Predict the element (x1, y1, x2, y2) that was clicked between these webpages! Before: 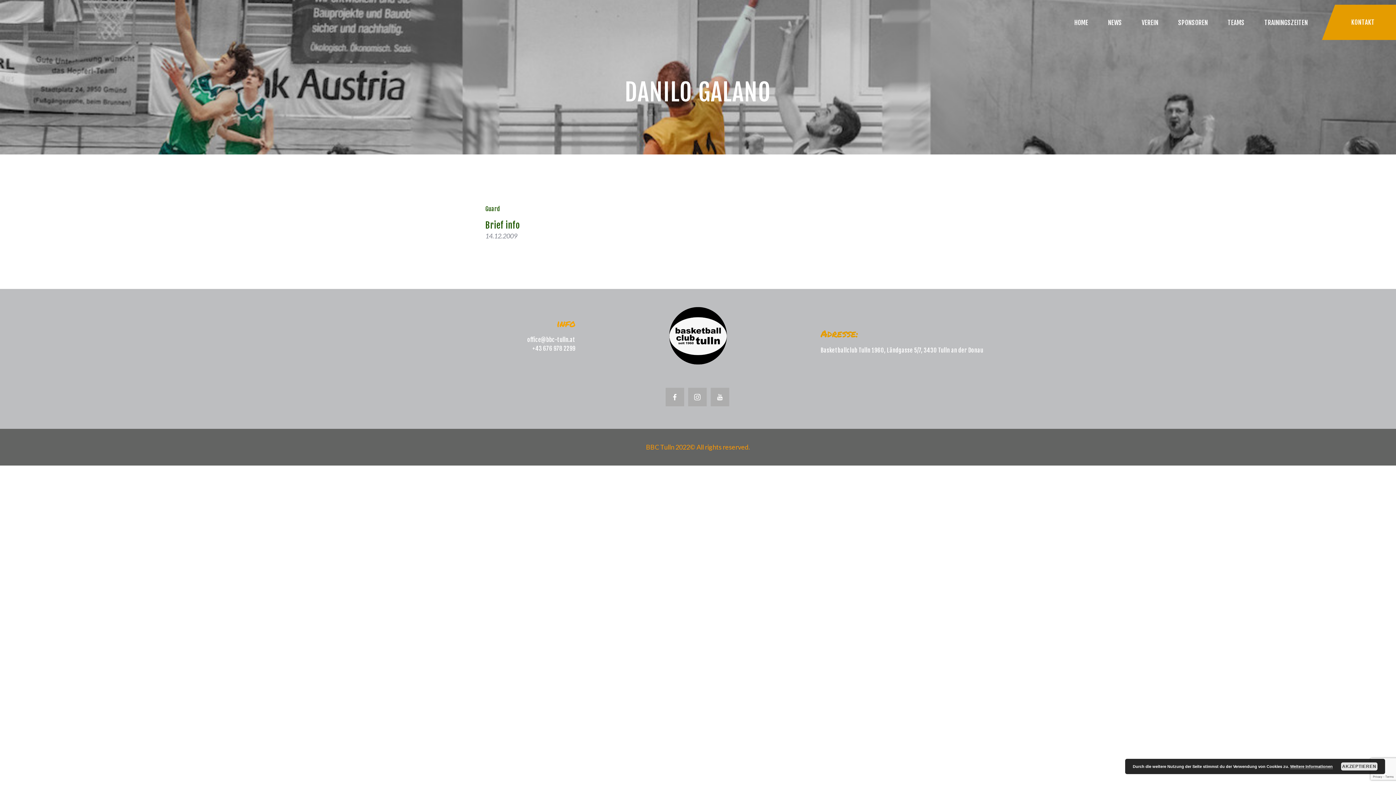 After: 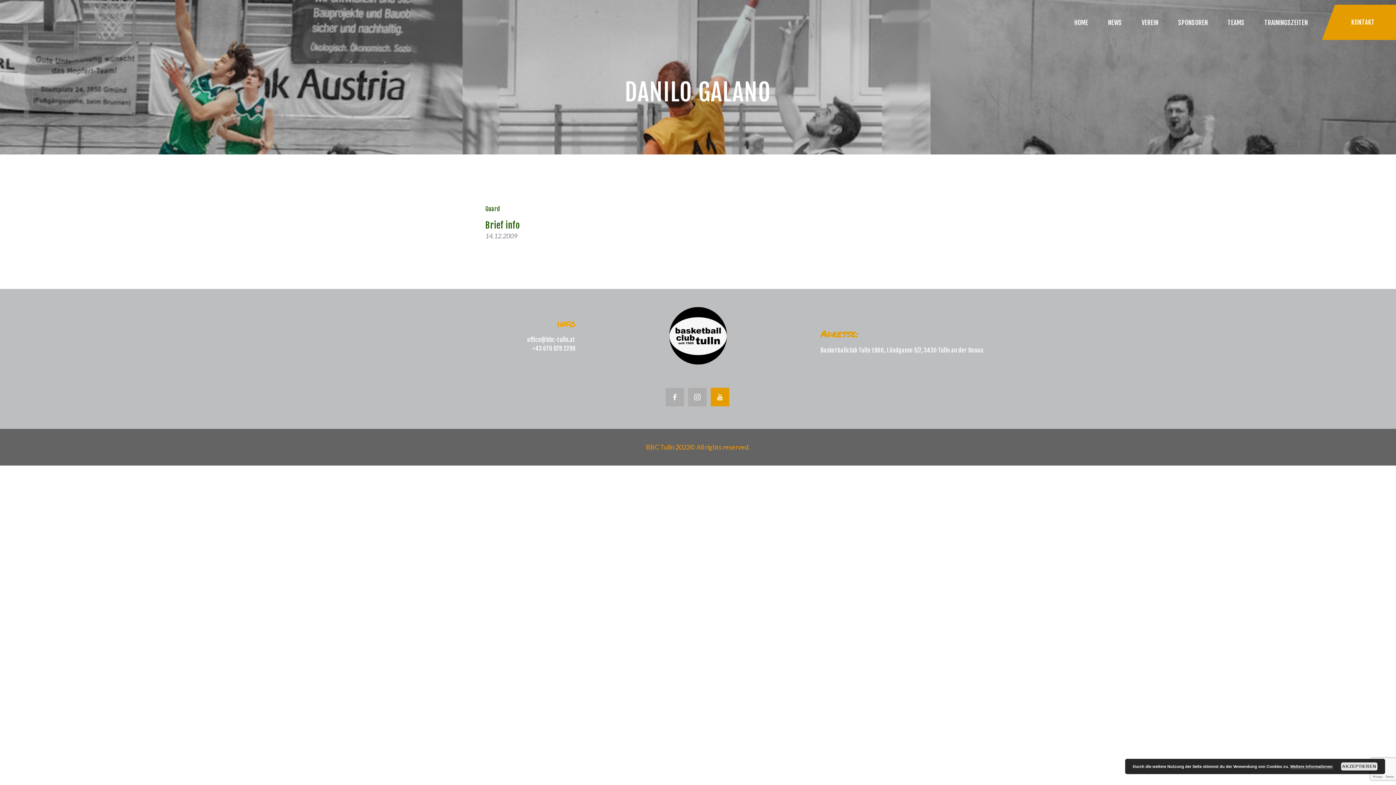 Action: bbox: (710, 388, 729, 406)